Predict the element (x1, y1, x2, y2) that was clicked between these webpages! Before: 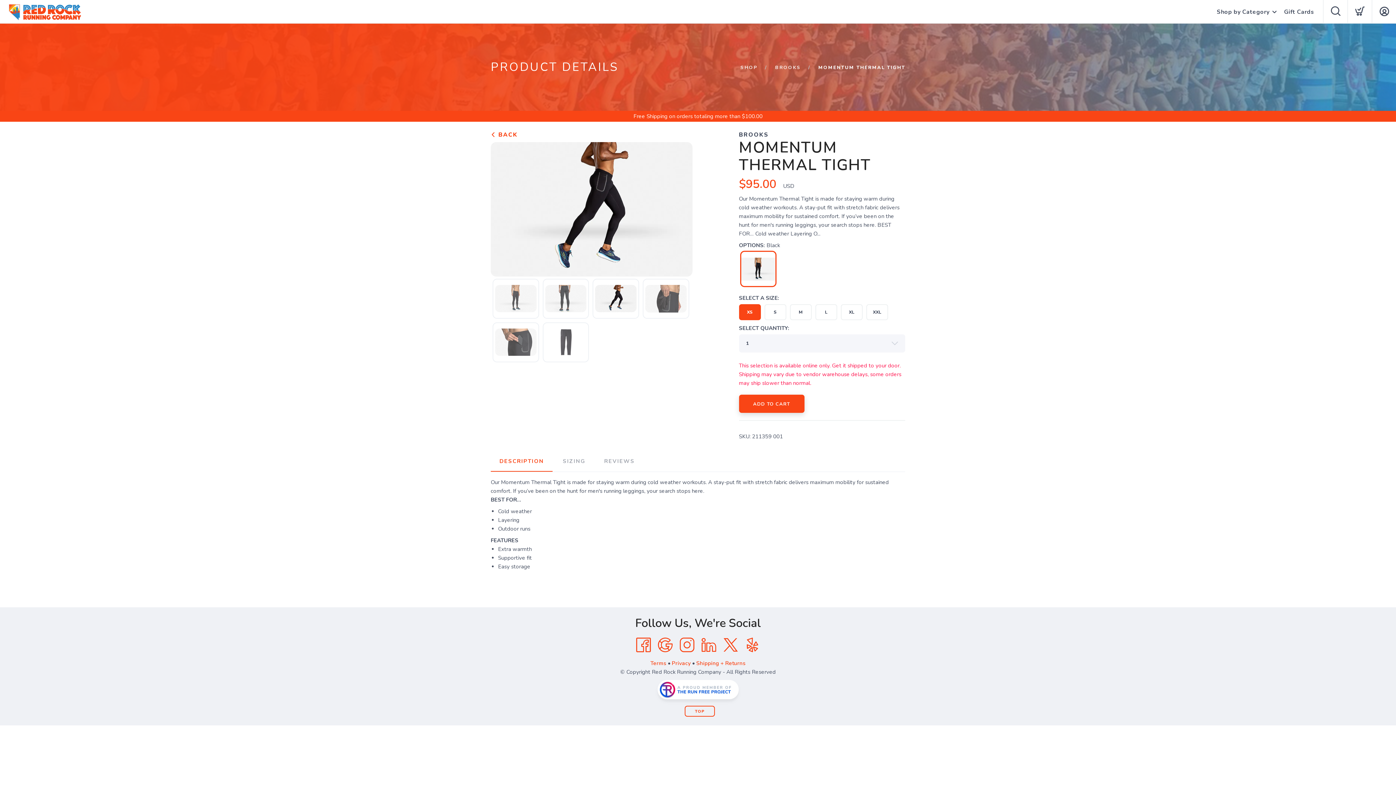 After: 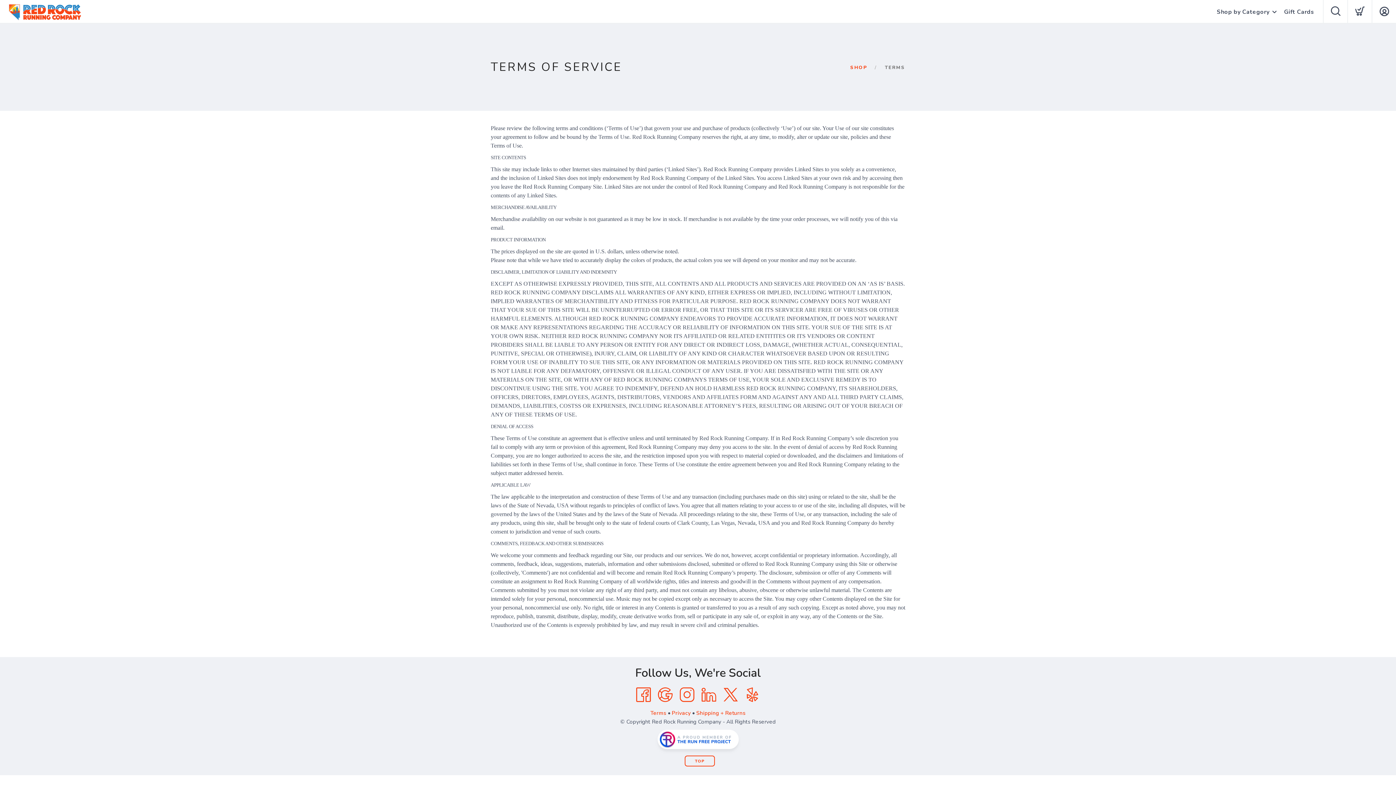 Action: label: Terms bbox: (650, 660, 666, 667)